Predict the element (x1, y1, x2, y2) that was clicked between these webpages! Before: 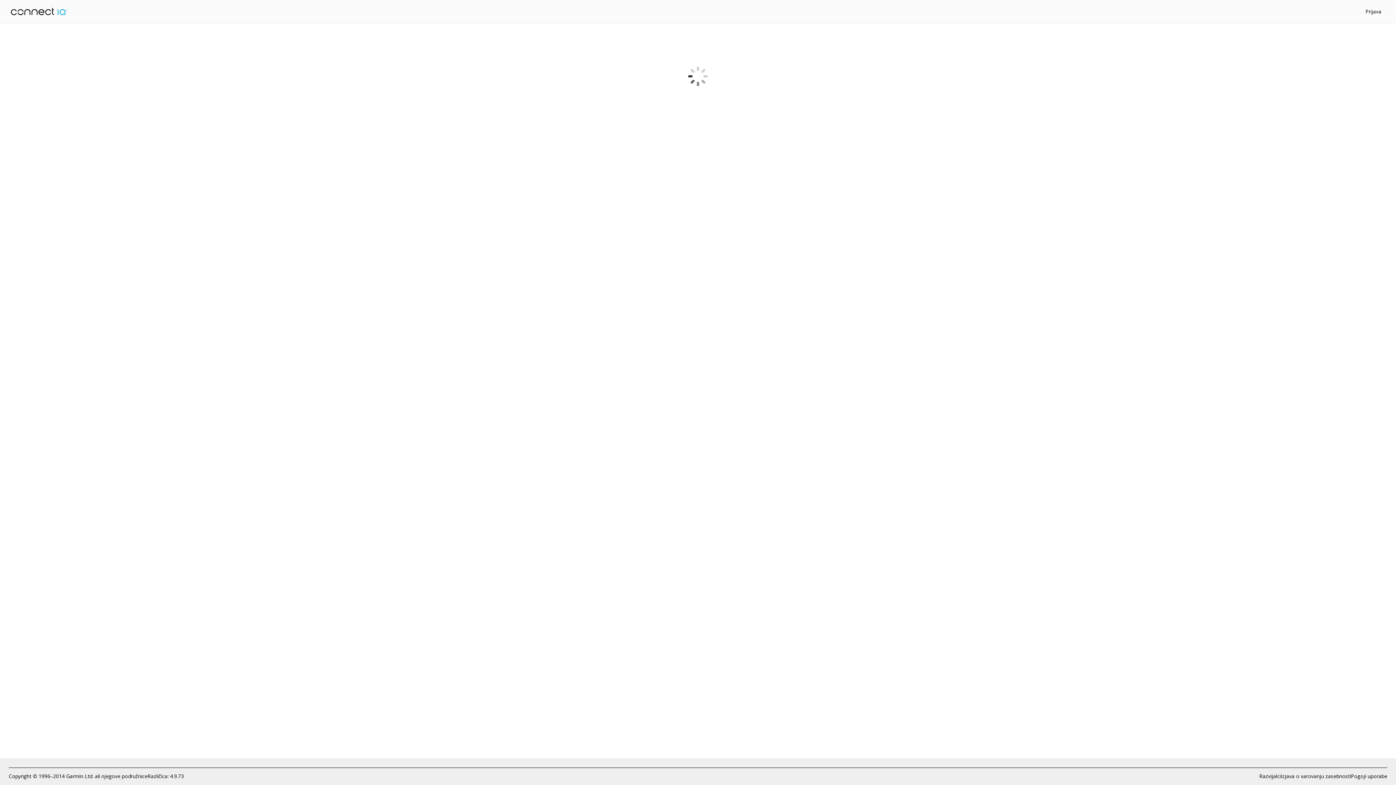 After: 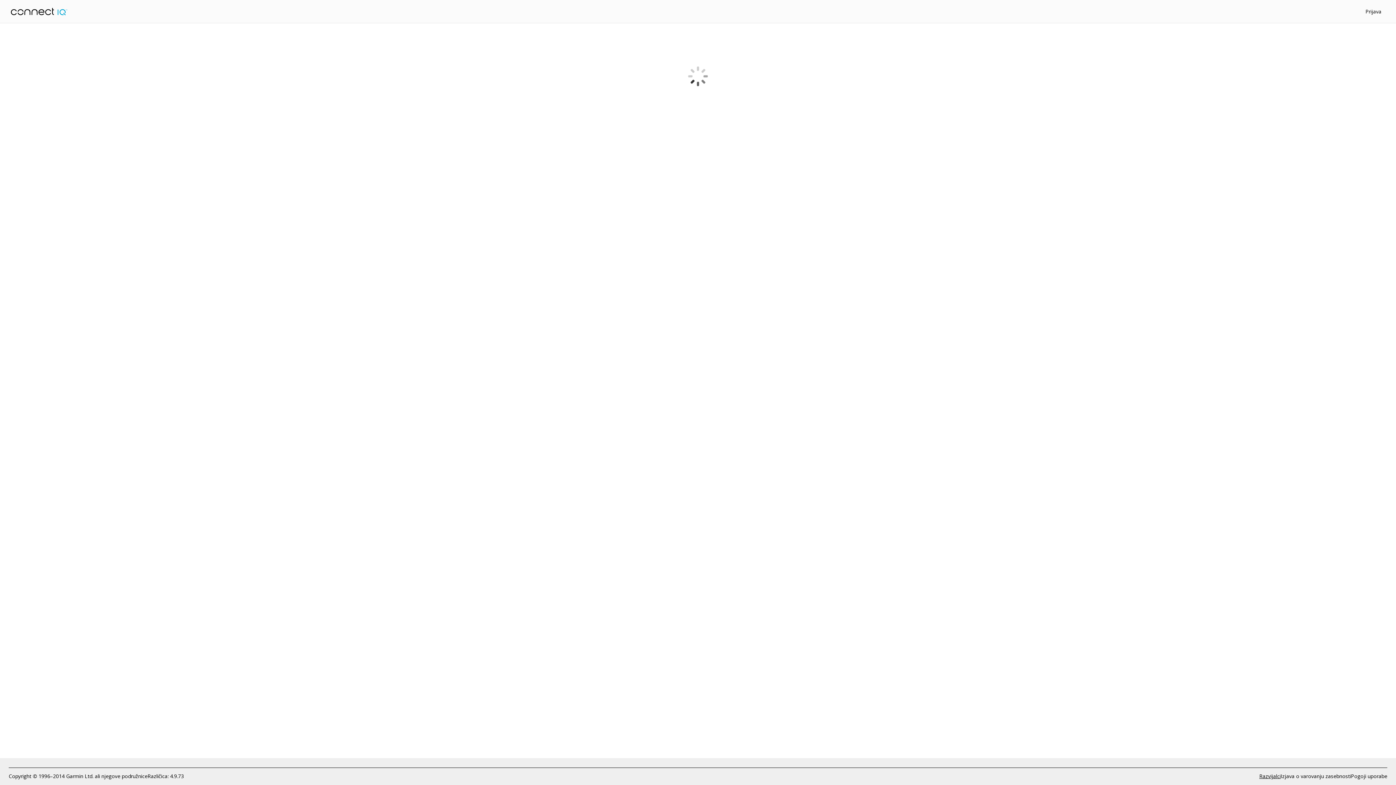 Action: label: Razvijalci bbox: (1259, 772, 1281, 780)